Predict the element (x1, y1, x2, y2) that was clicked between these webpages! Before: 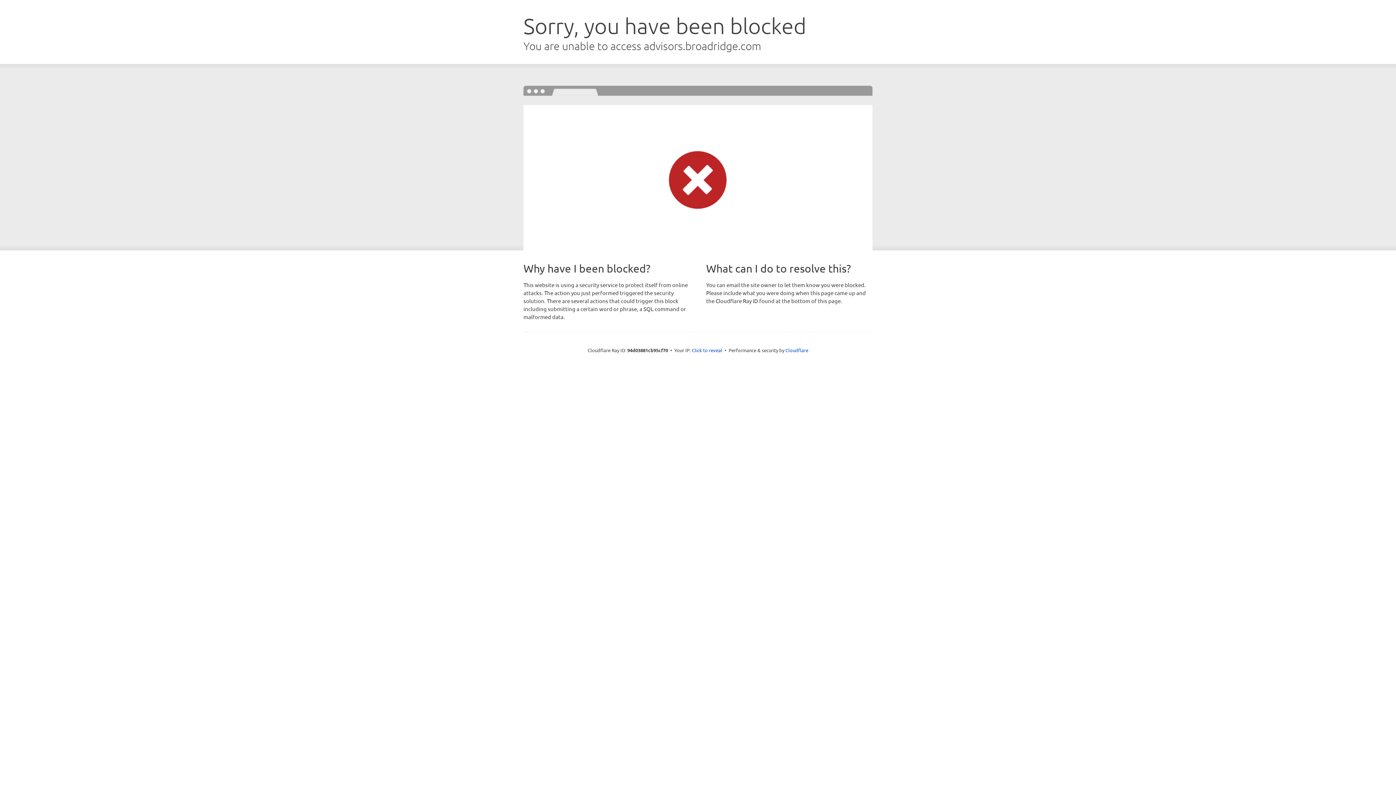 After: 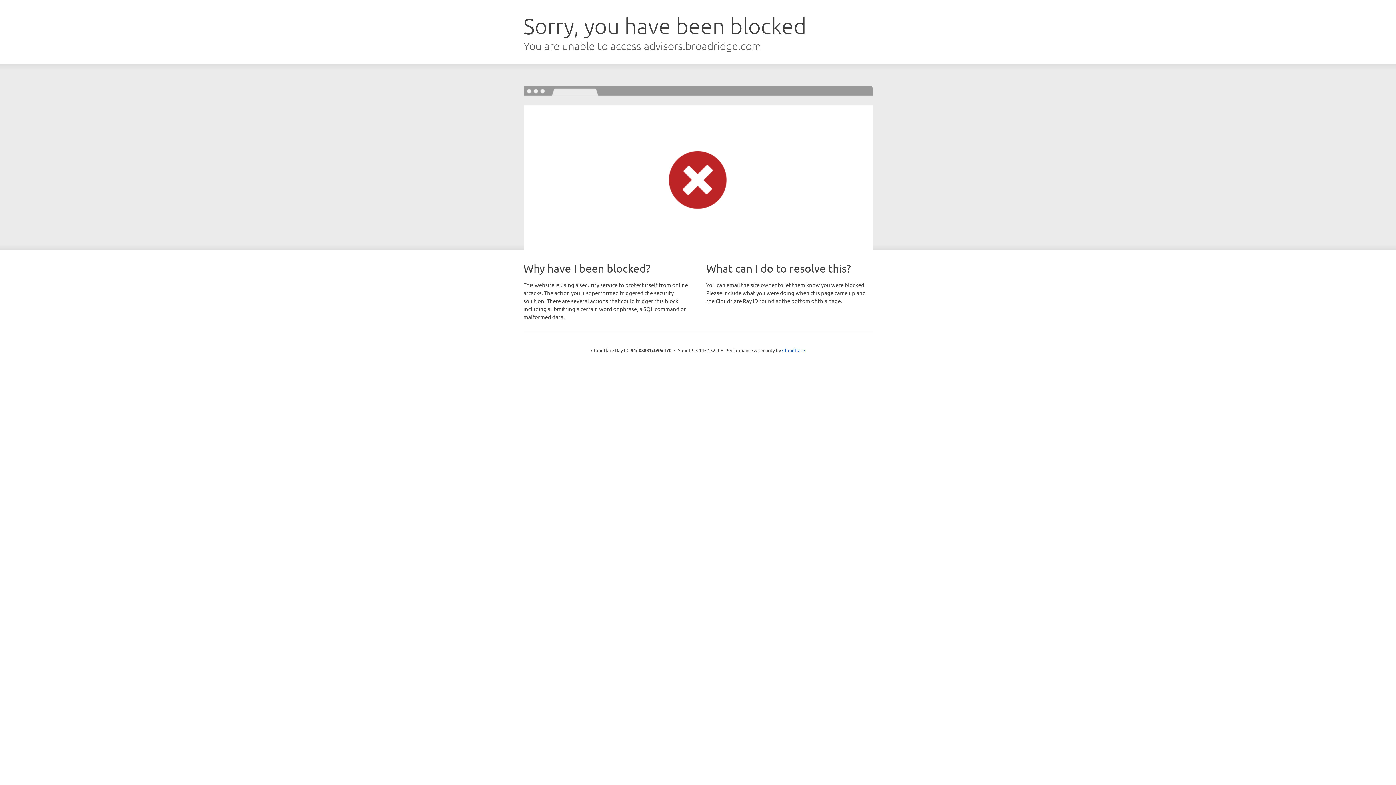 Action: label: Click to reveal bbox: (692, 346, 722, 353)